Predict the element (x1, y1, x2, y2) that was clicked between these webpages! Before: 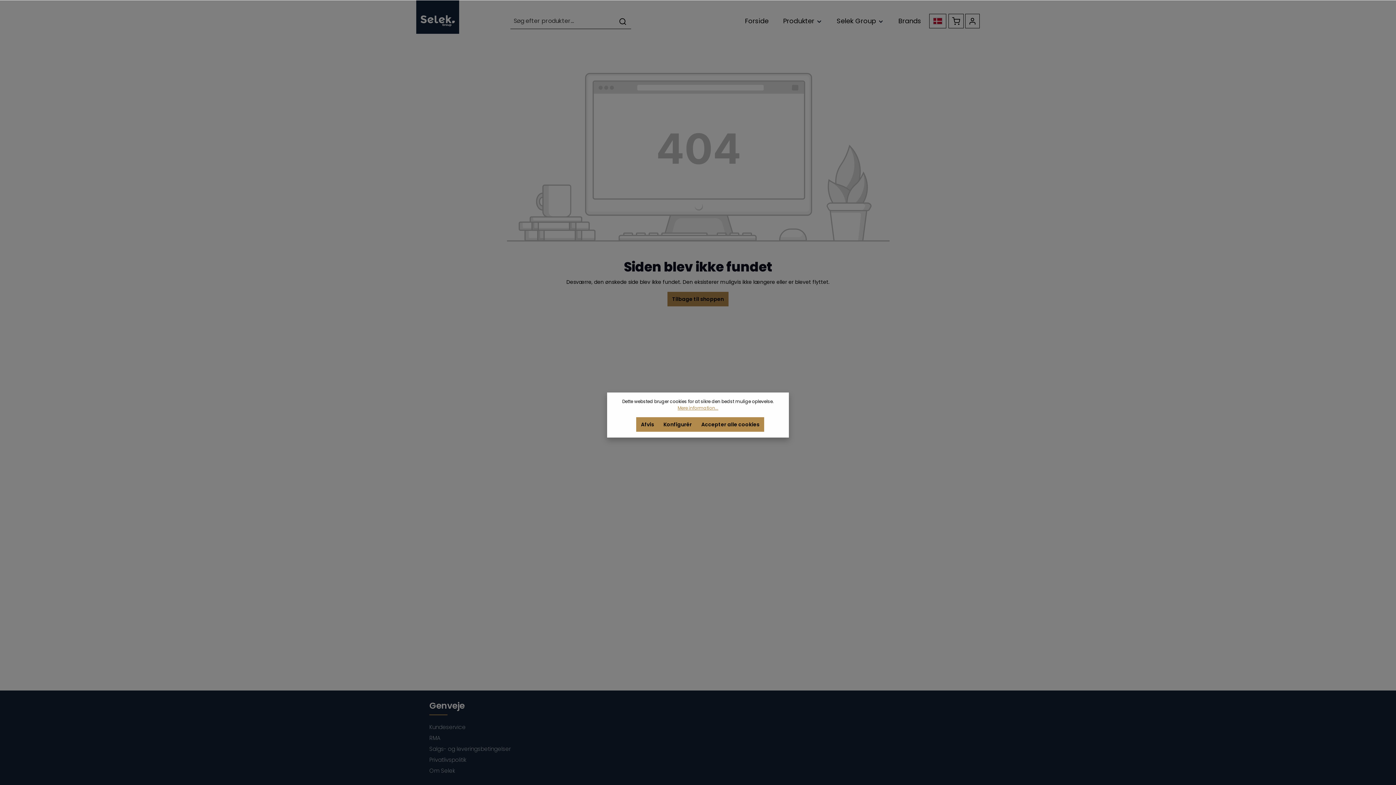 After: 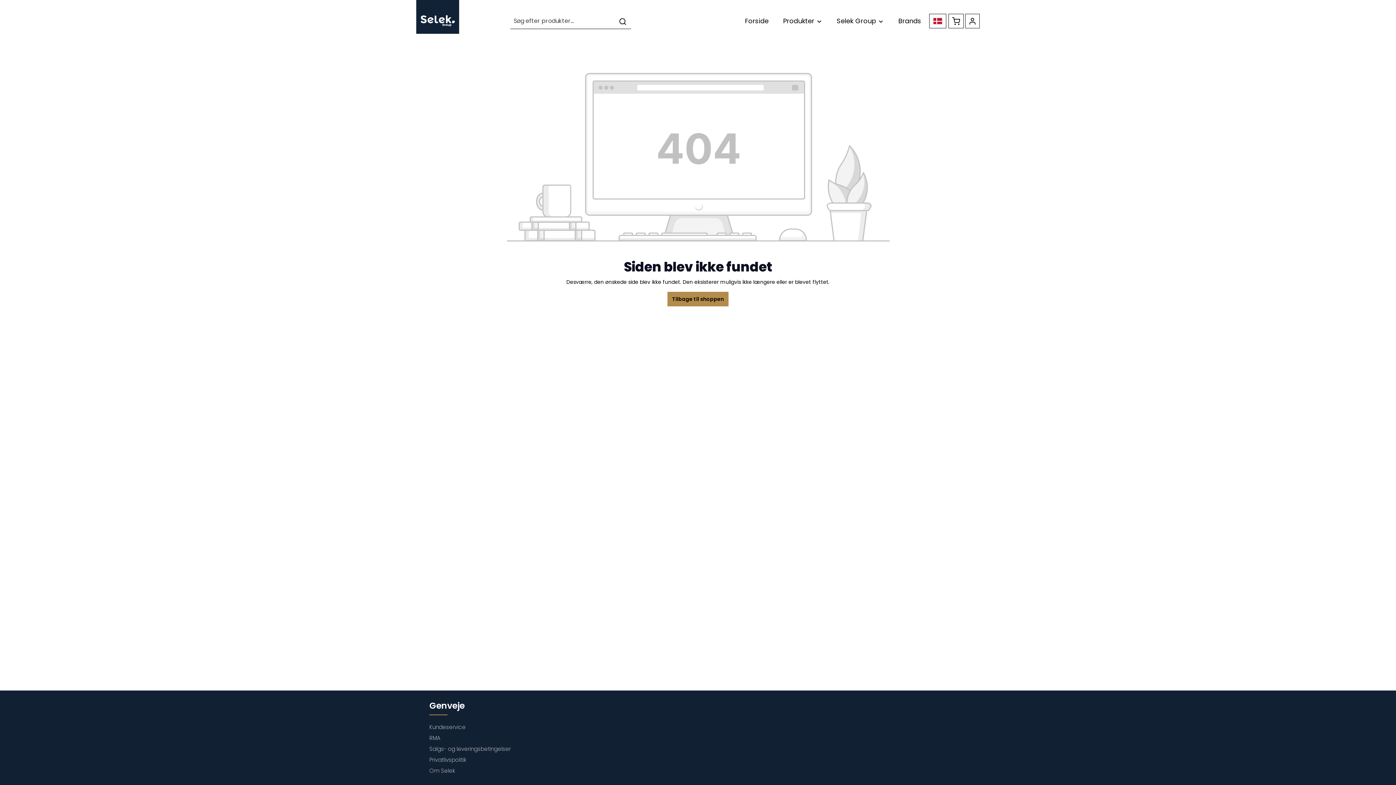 Action: label: Accepter alle cookies bbox: (696, 417, 764, 432)